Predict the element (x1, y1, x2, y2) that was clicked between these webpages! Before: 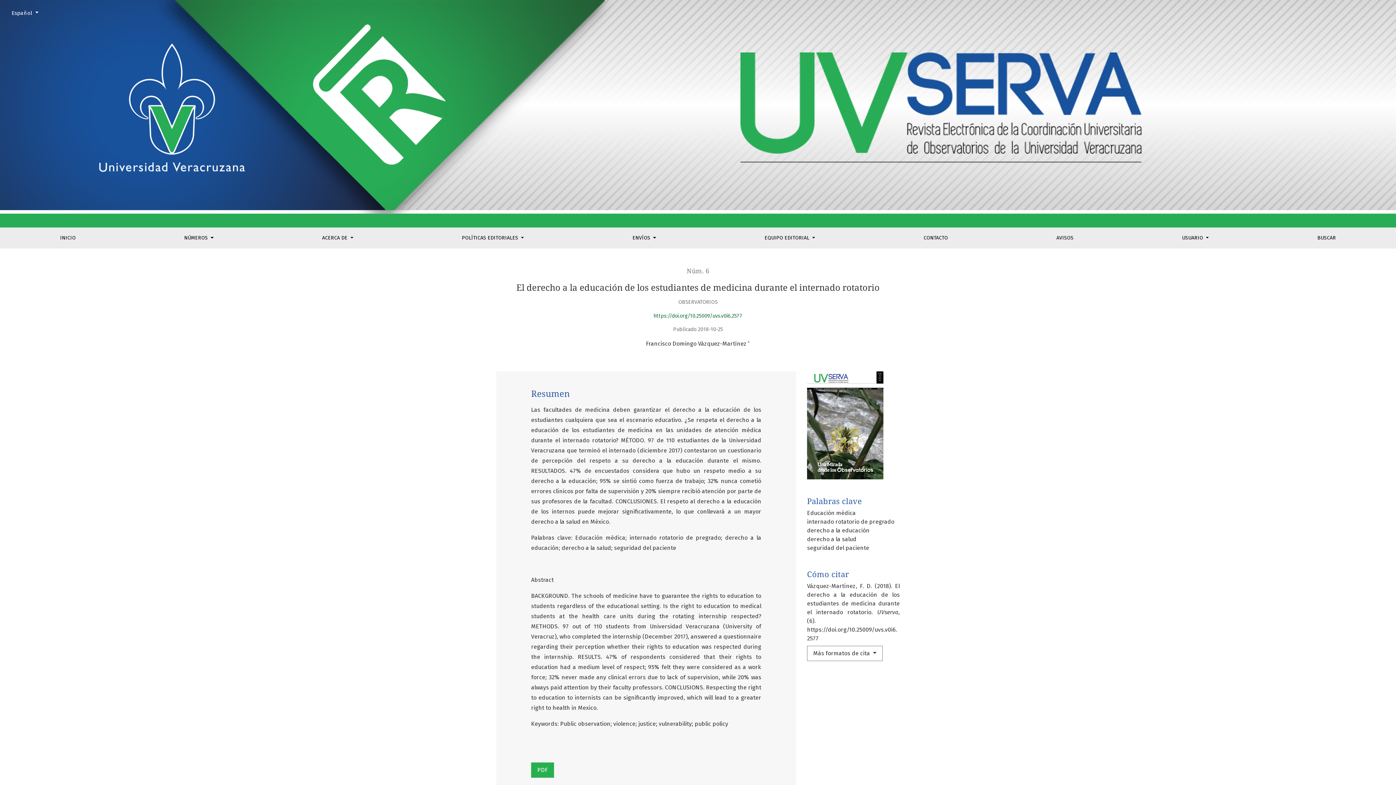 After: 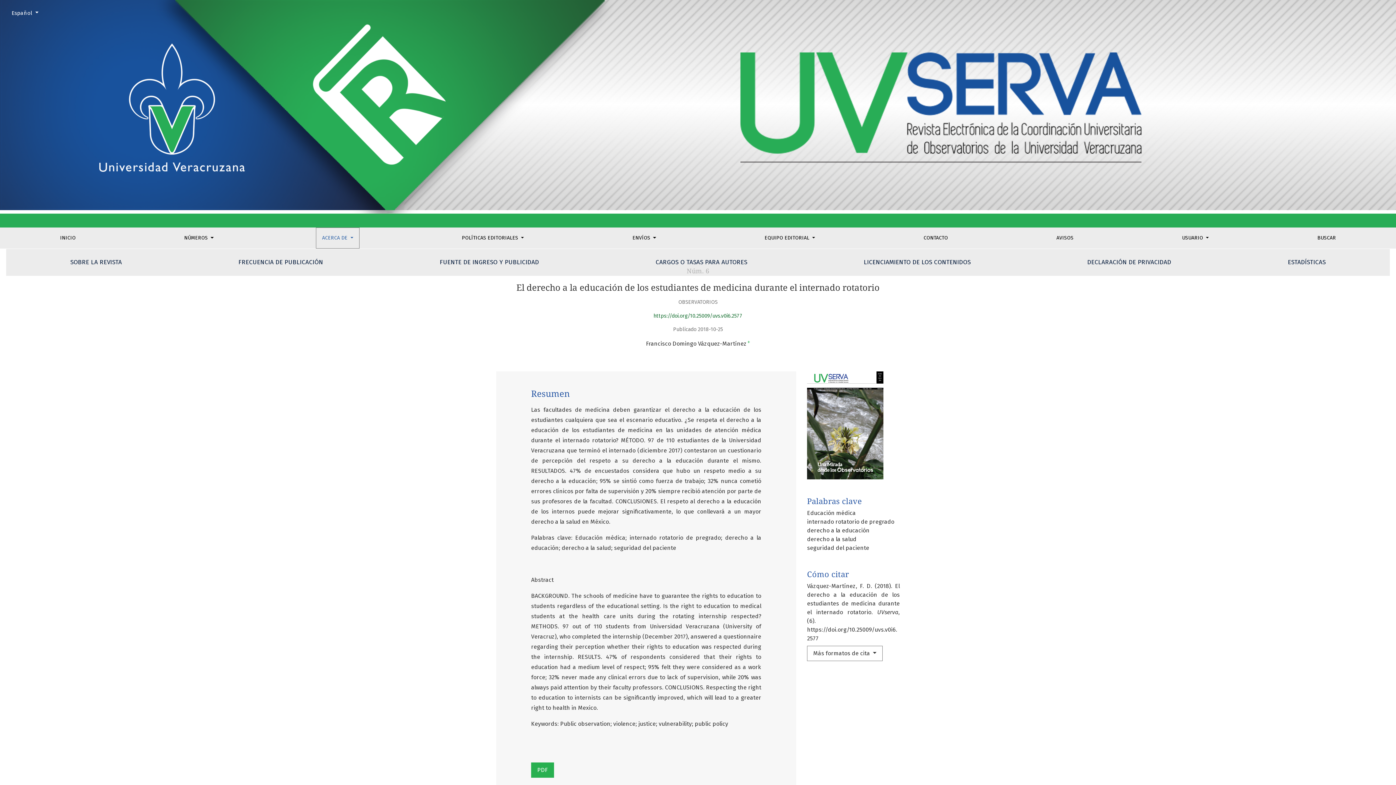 Action: label: ACERCA DE  bbox: (316, 227, 359, 248)